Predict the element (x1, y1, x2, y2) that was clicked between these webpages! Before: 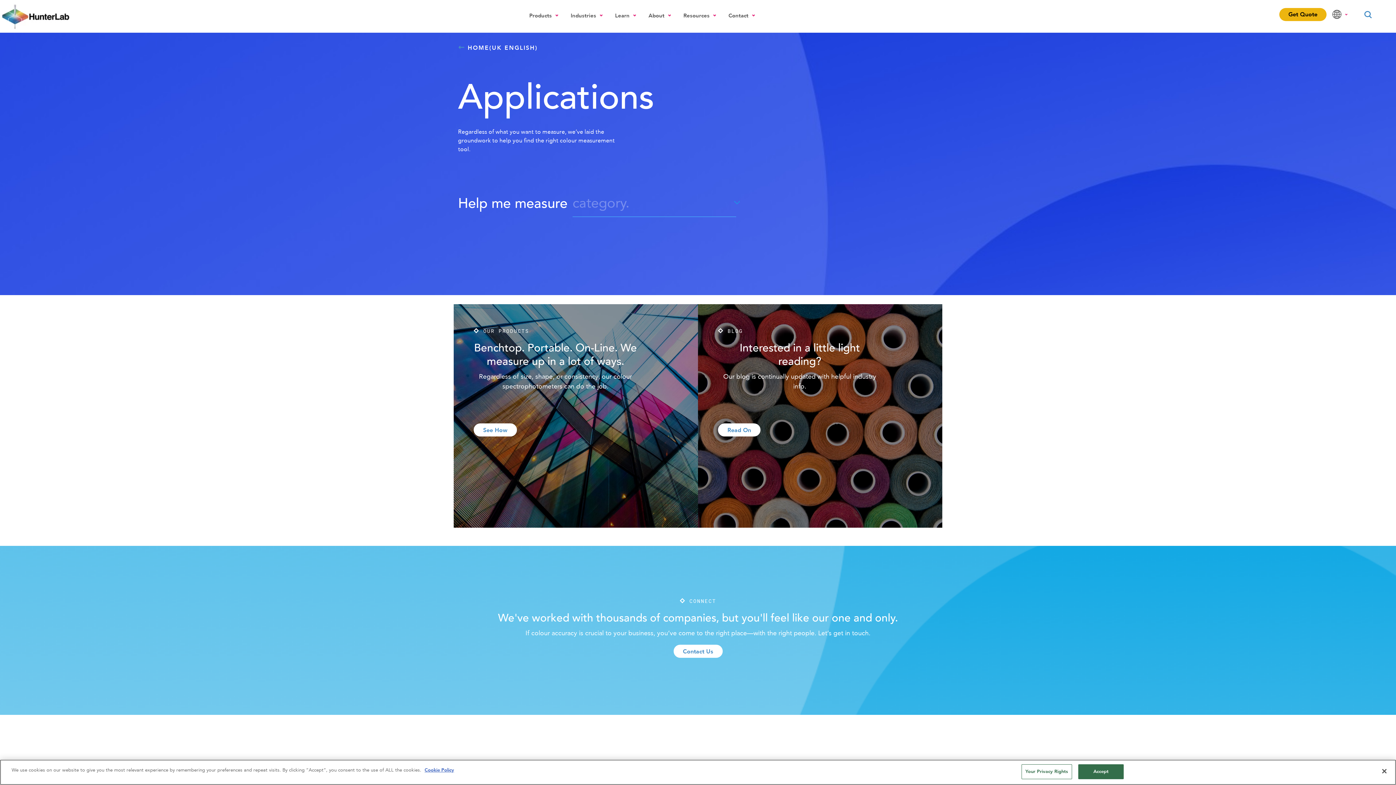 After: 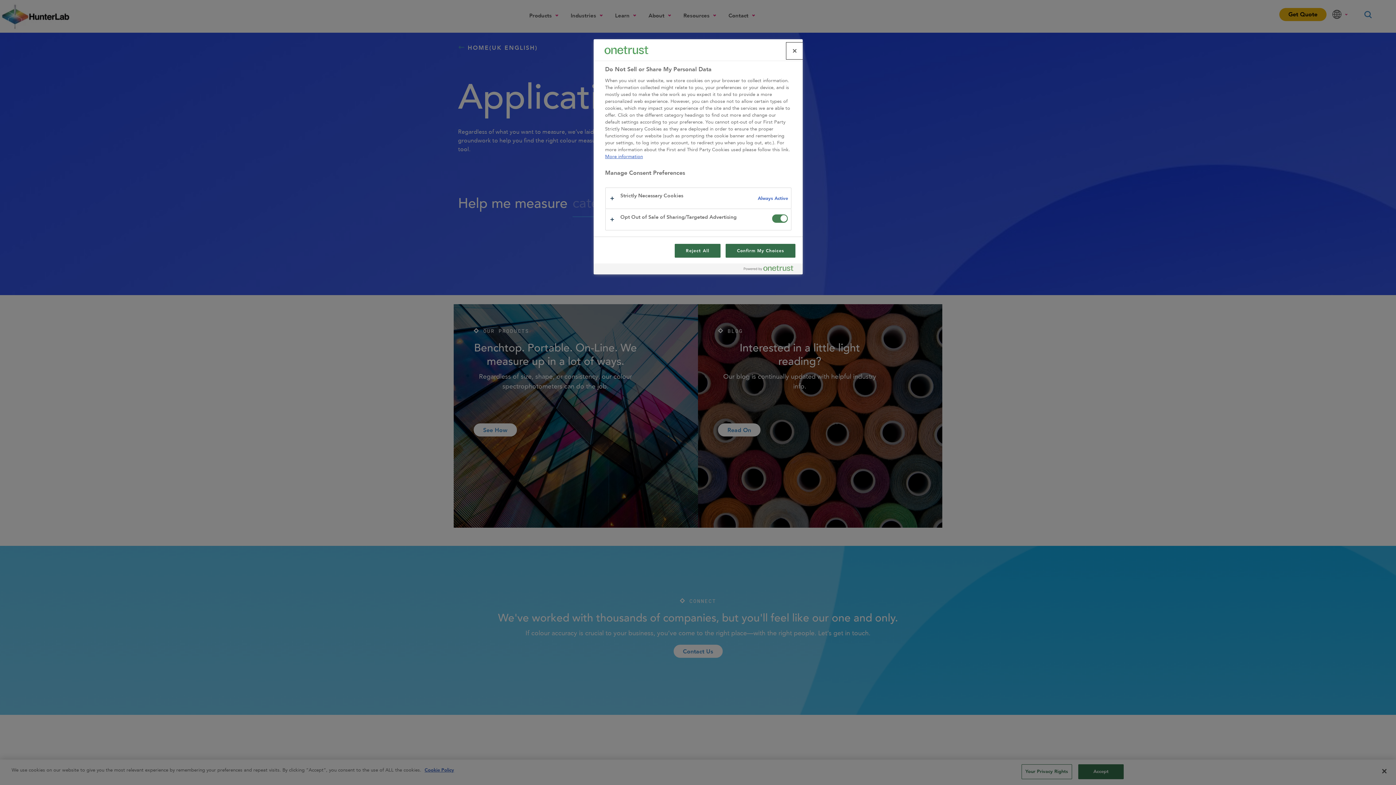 Action: bbox: (1021, 764, 1072, 779) label: Your Privacy Rights